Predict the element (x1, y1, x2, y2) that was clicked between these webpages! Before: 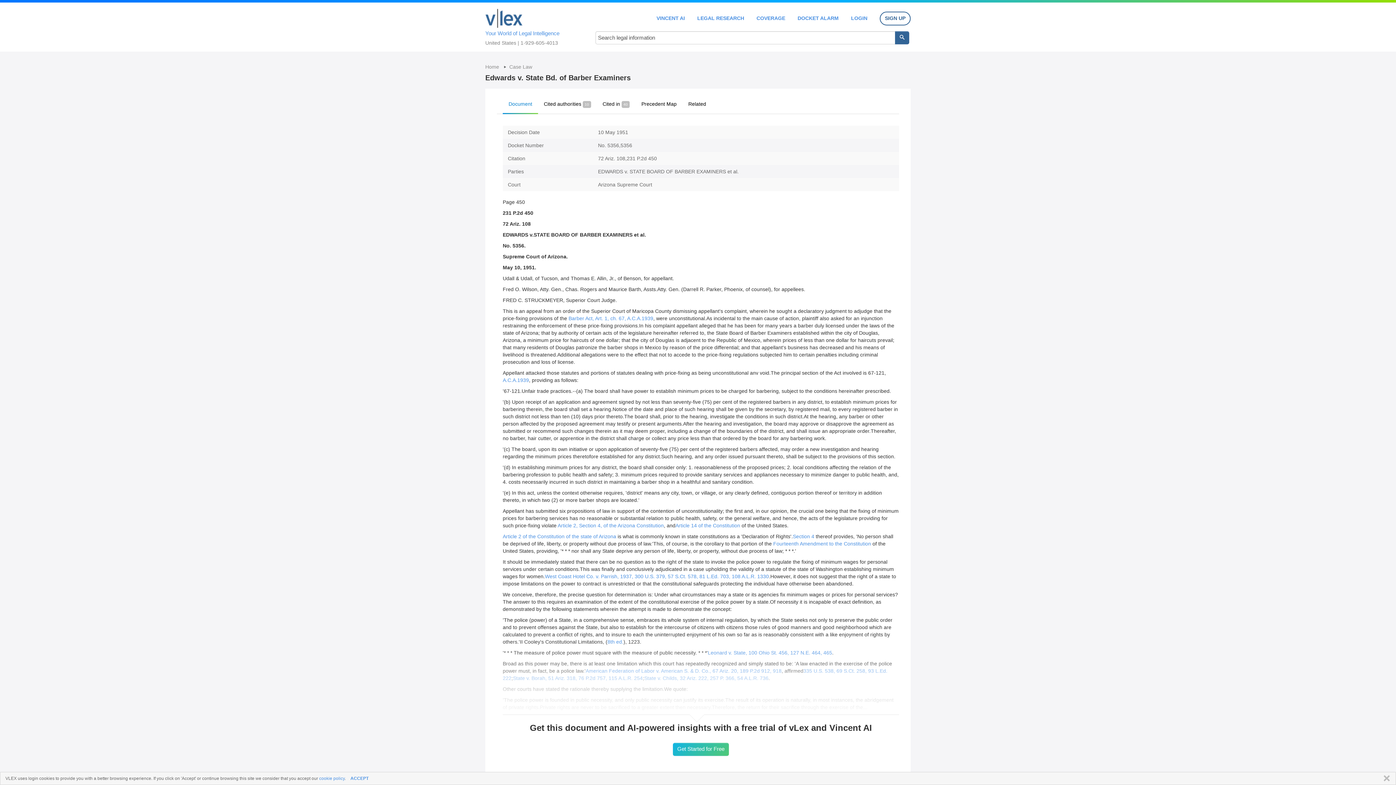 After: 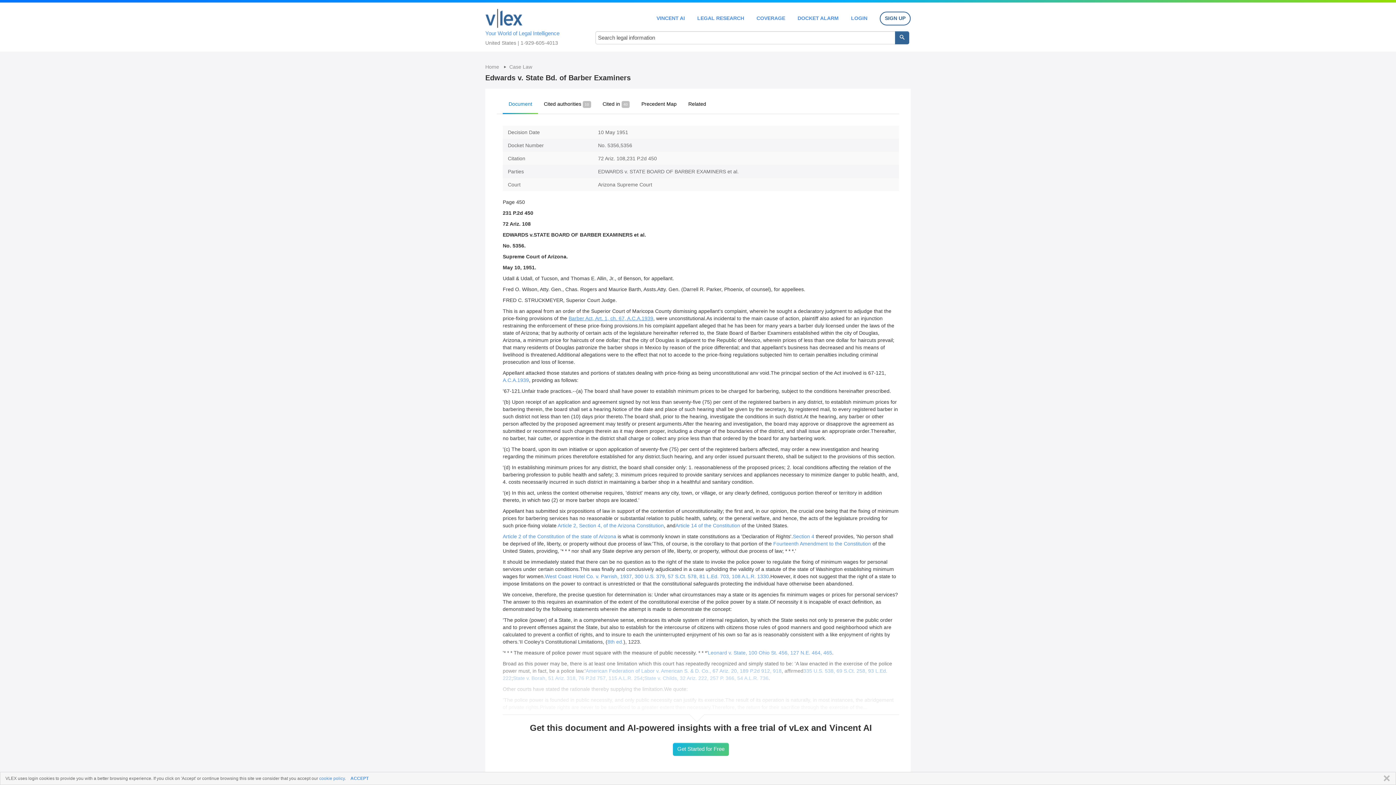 Action: bbox: (568, 315, 653, 321) label: Barber Act, Art. 1, ch. 67, A.C.A.1939